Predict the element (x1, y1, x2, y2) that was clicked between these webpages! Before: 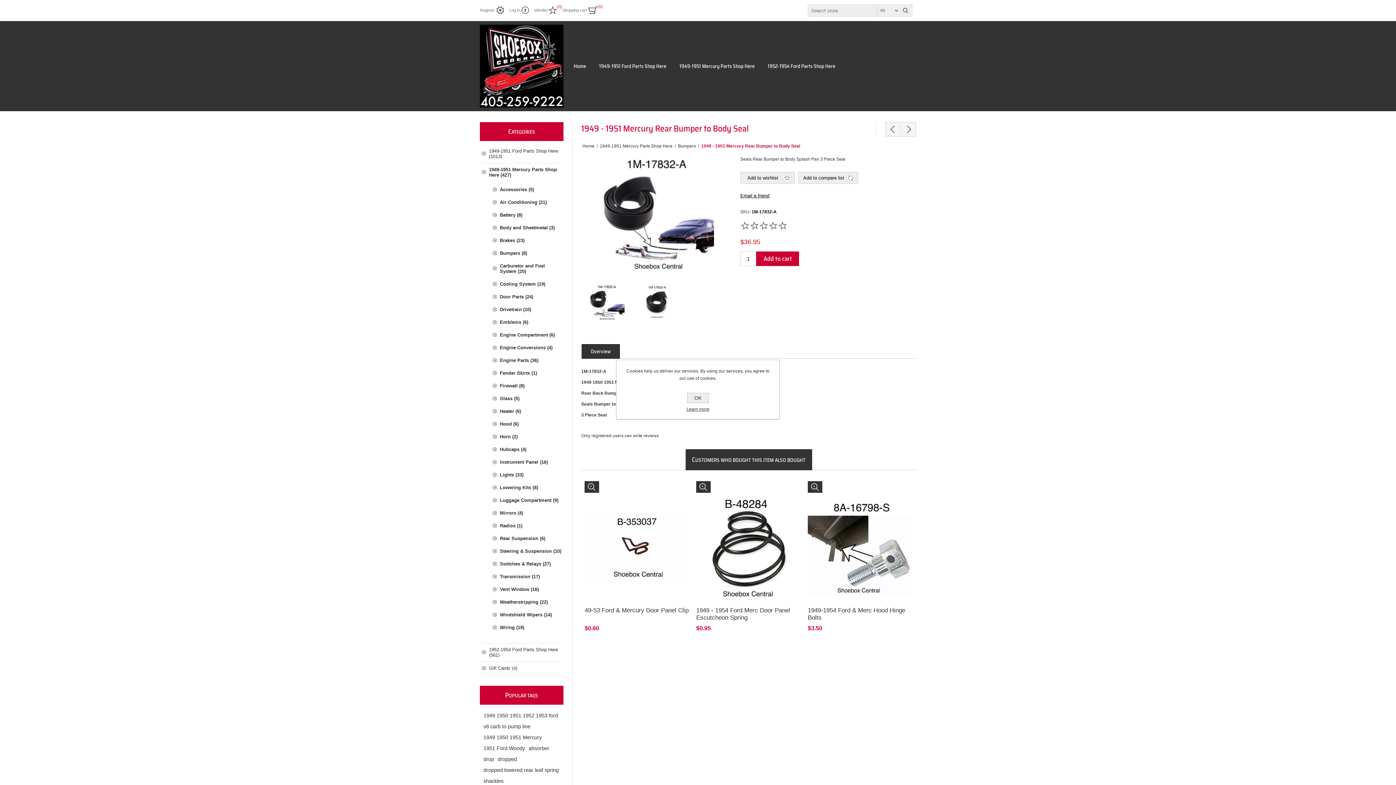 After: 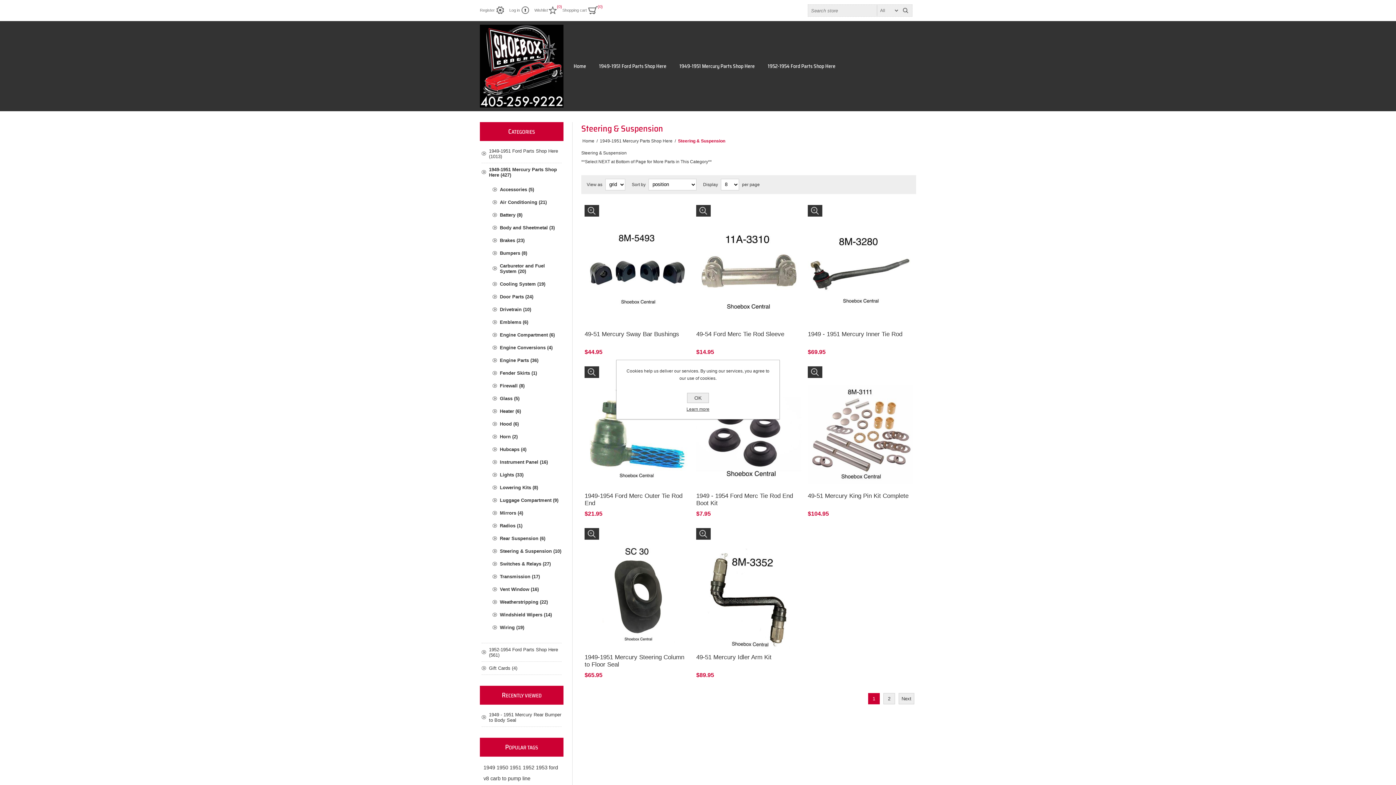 Action: label: Steering & Suspension (10) bbox: (492, 544, 561, 557)